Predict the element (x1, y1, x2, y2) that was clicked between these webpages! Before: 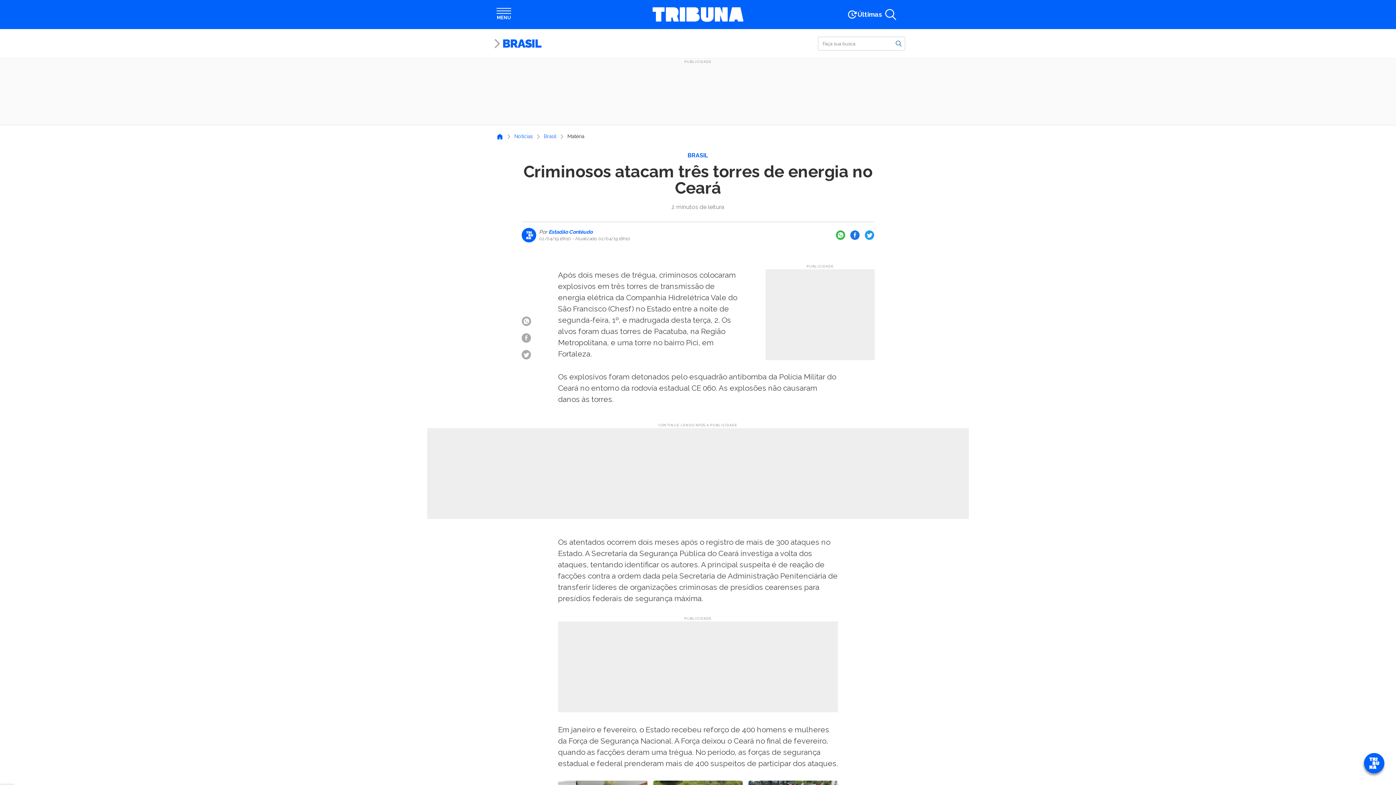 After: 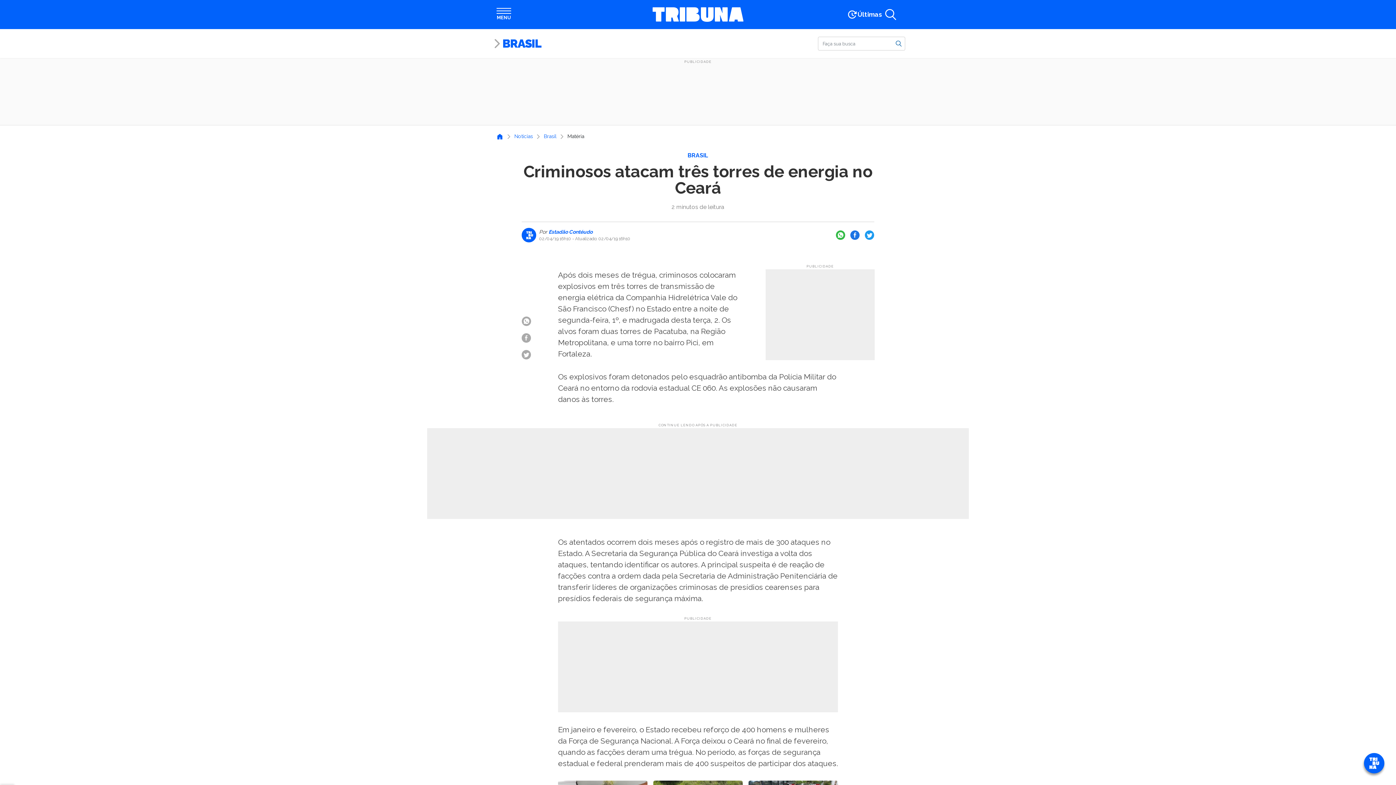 Action: bbox: (836, 230, 845, 240)